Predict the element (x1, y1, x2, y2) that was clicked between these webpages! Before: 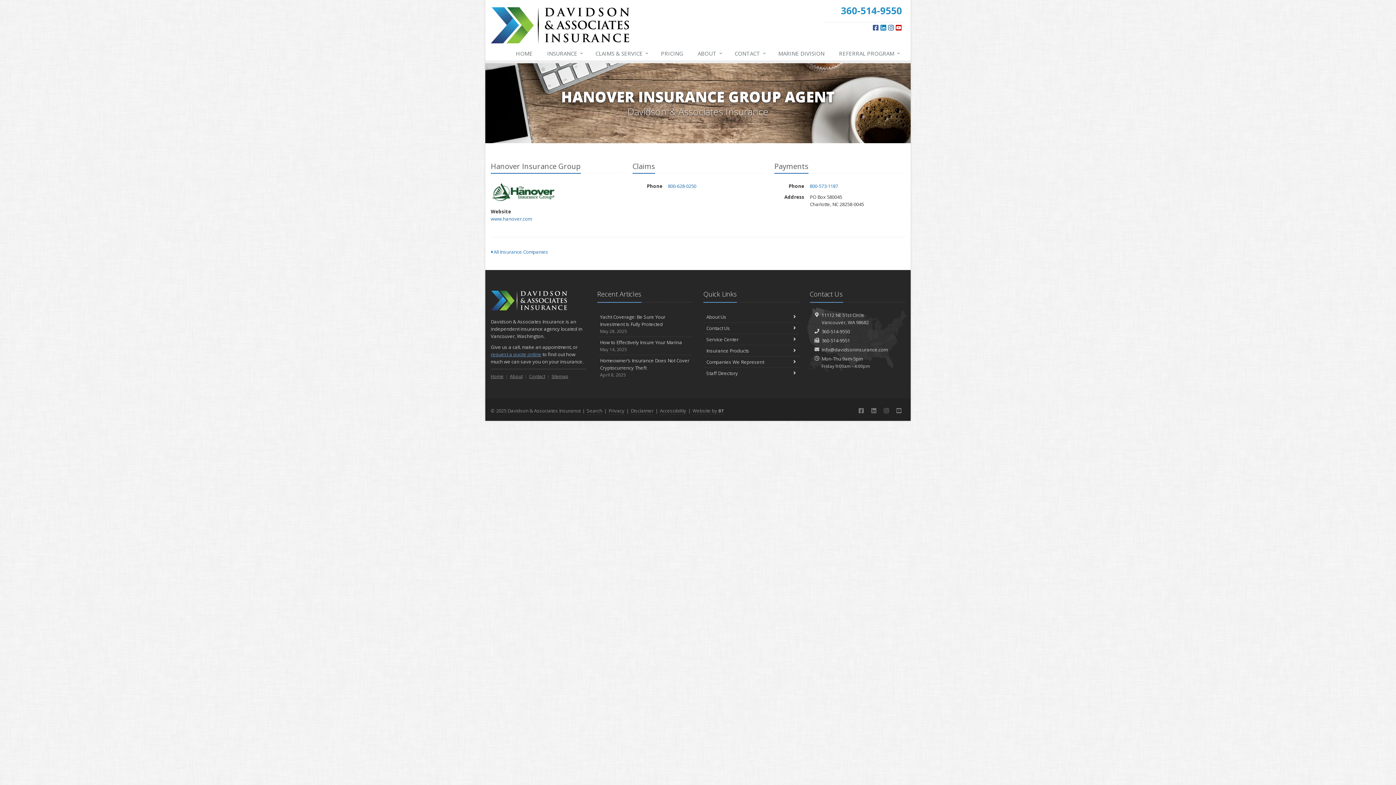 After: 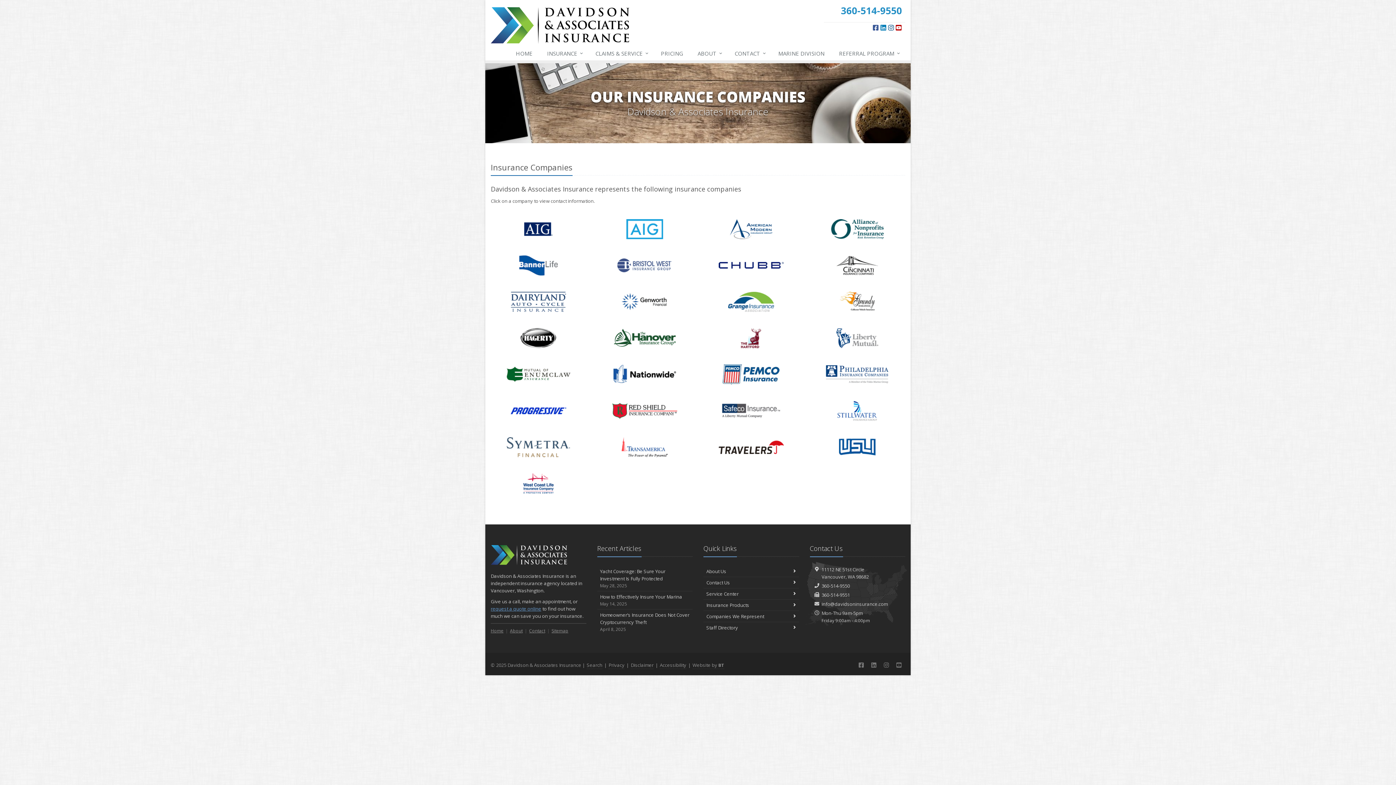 Action: label: Companies We Represent bbox: (703, 356, 799, 367)